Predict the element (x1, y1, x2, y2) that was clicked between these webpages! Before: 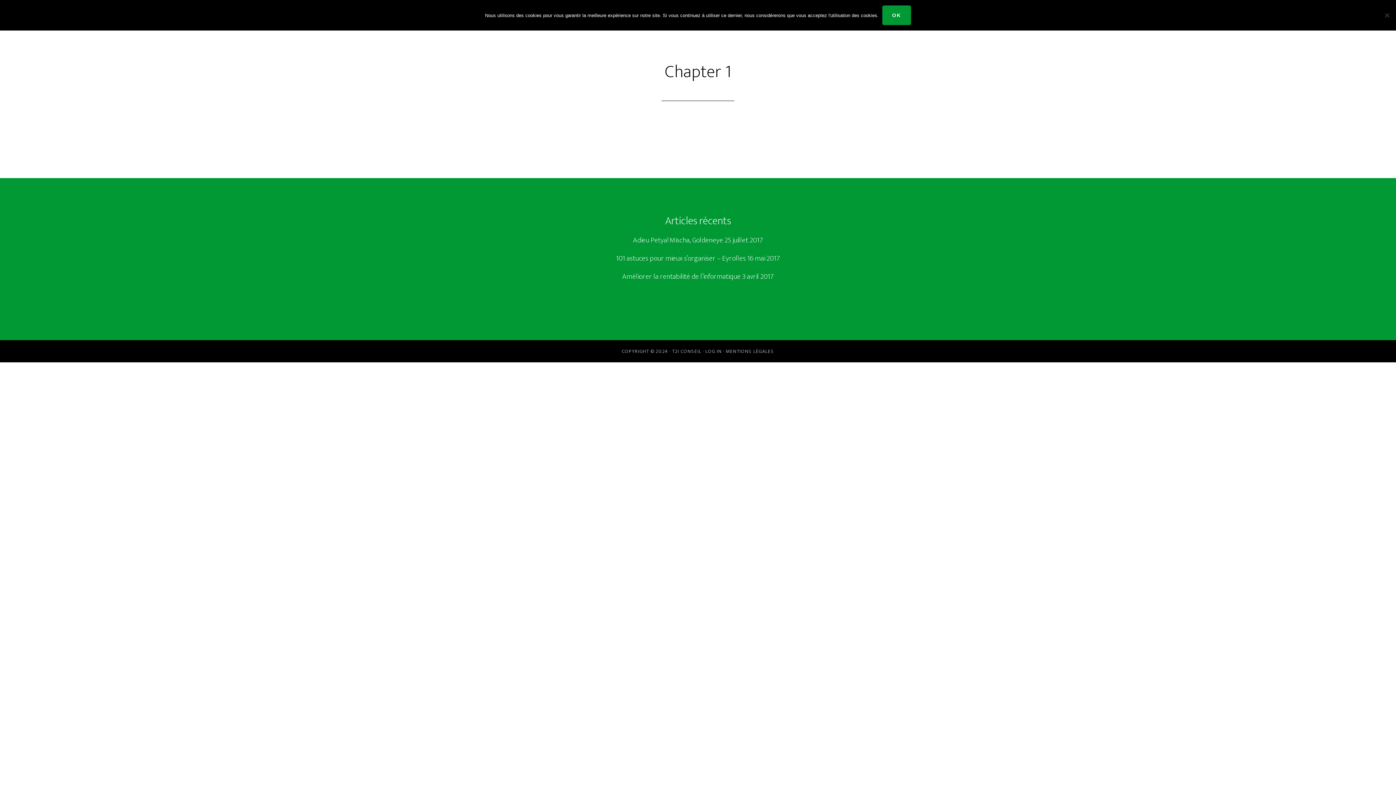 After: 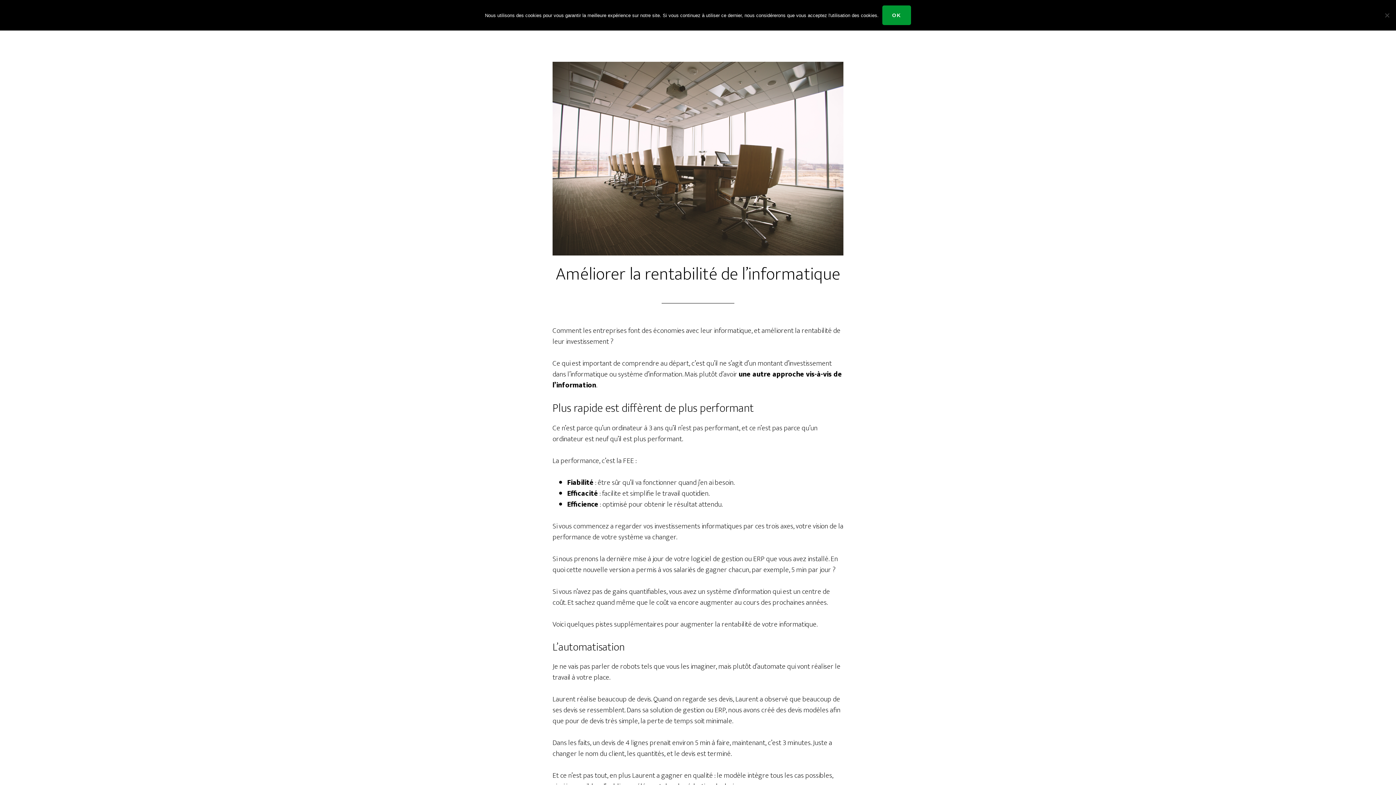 Action: bbox: (622, 270, 740, 282) label: Améliorer la rentabilité de l’informatique